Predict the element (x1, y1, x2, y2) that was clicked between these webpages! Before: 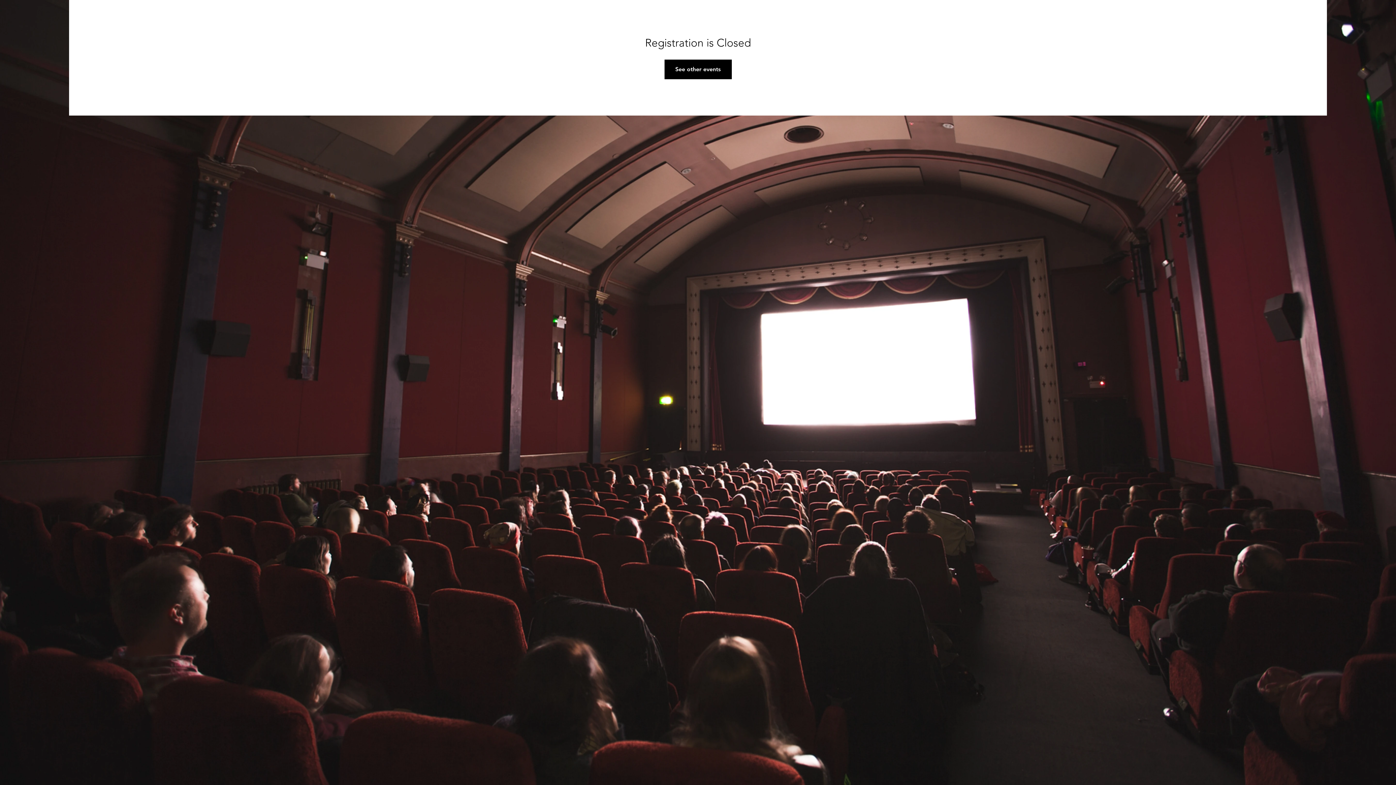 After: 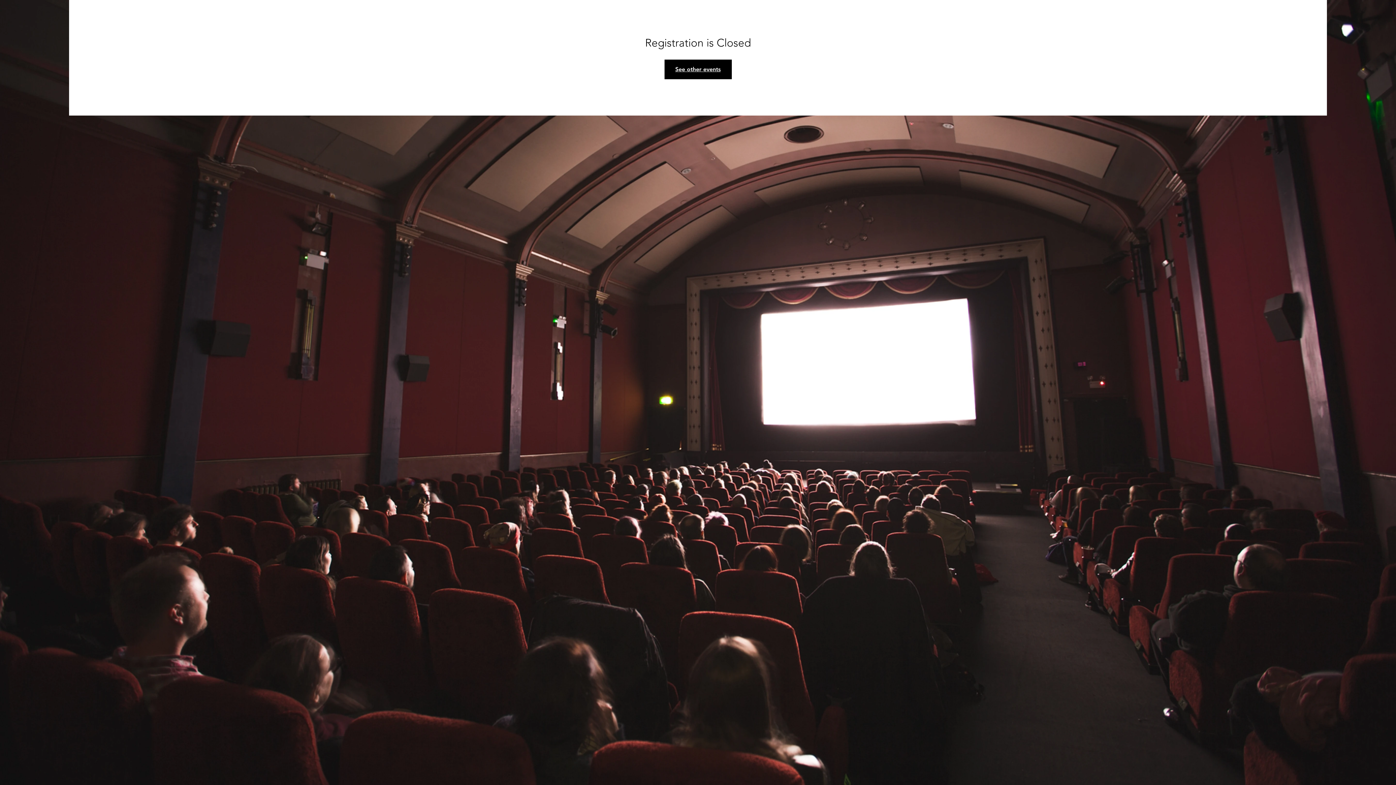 Action: bbox: (664, 59, 731, 79) label: See other events